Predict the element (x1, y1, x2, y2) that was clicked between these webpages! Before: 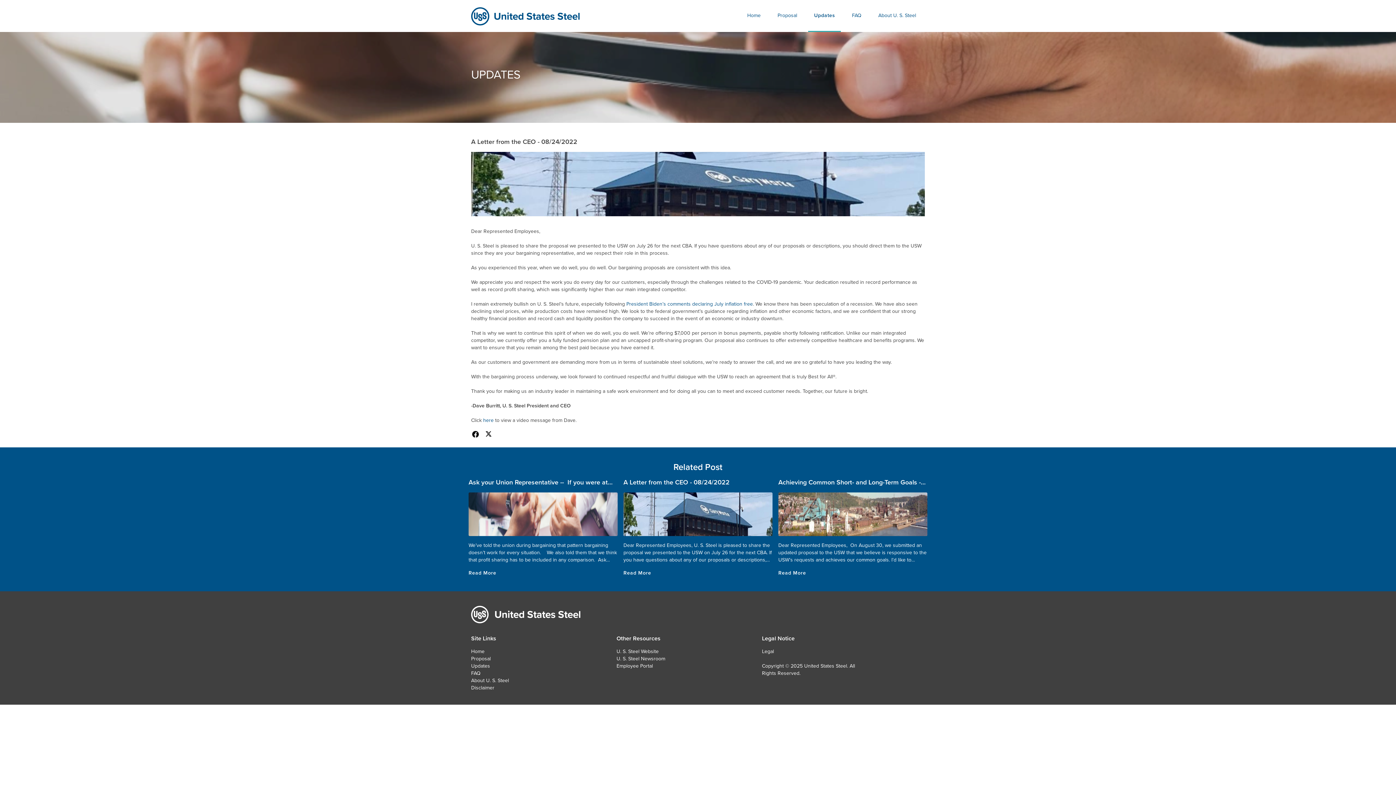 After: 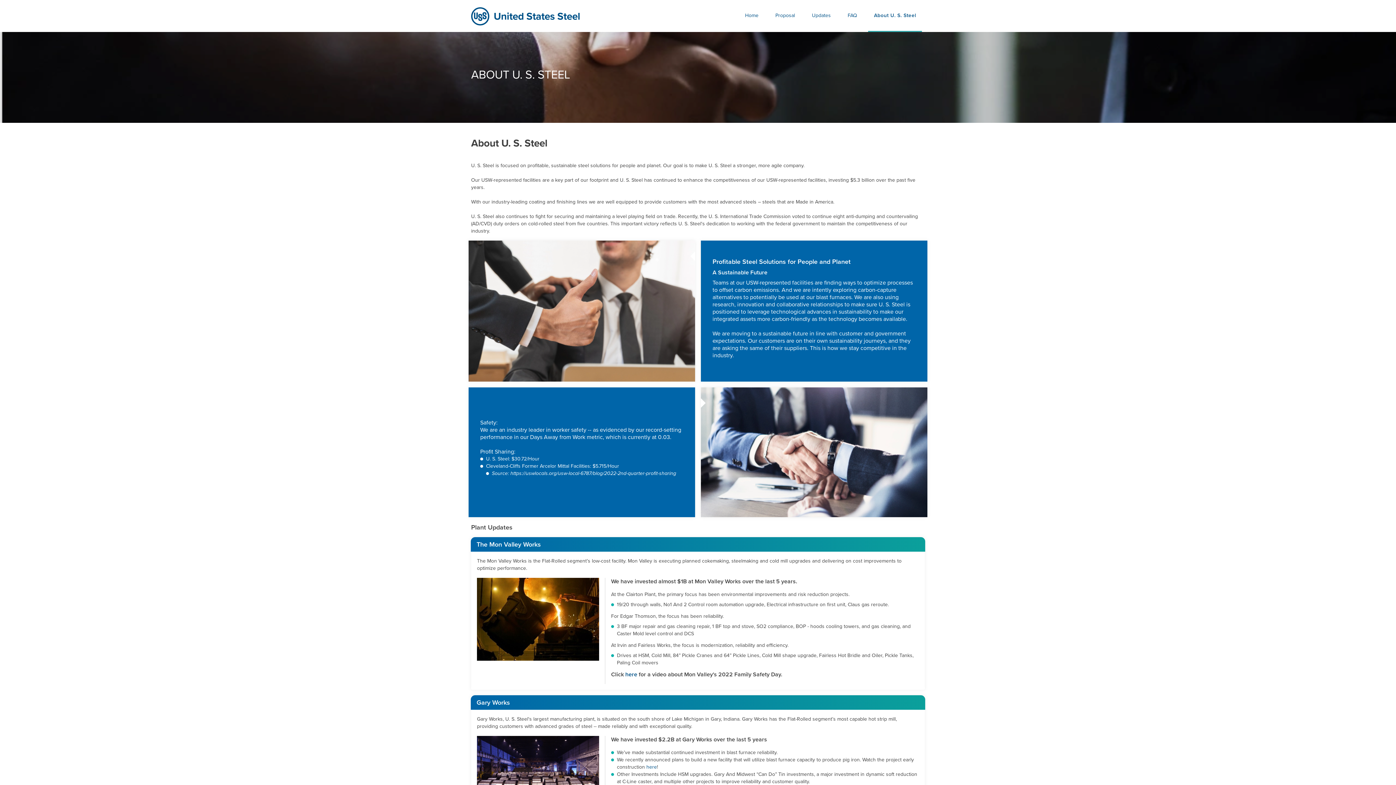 Action: label: About U. S. Steel bbox: (471, 677, 509, 684)